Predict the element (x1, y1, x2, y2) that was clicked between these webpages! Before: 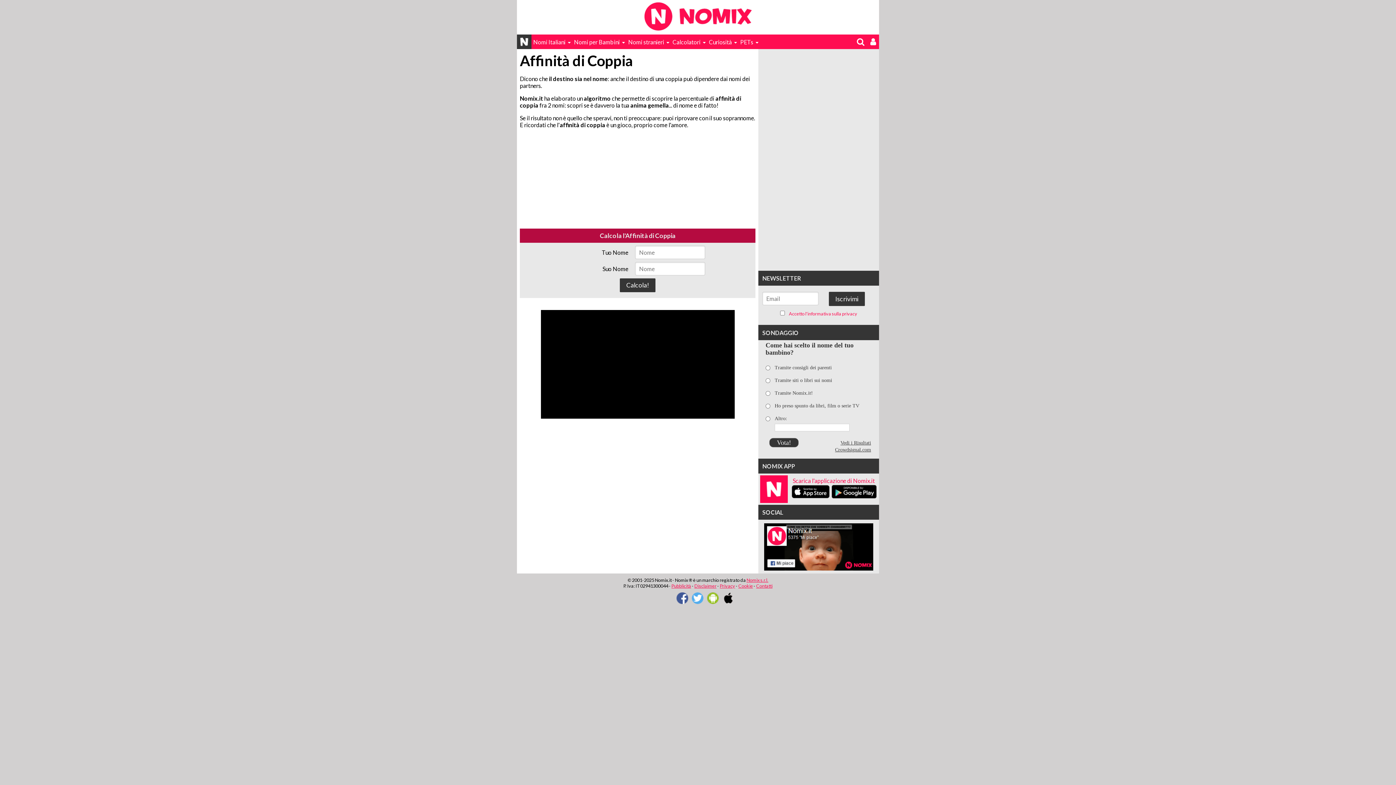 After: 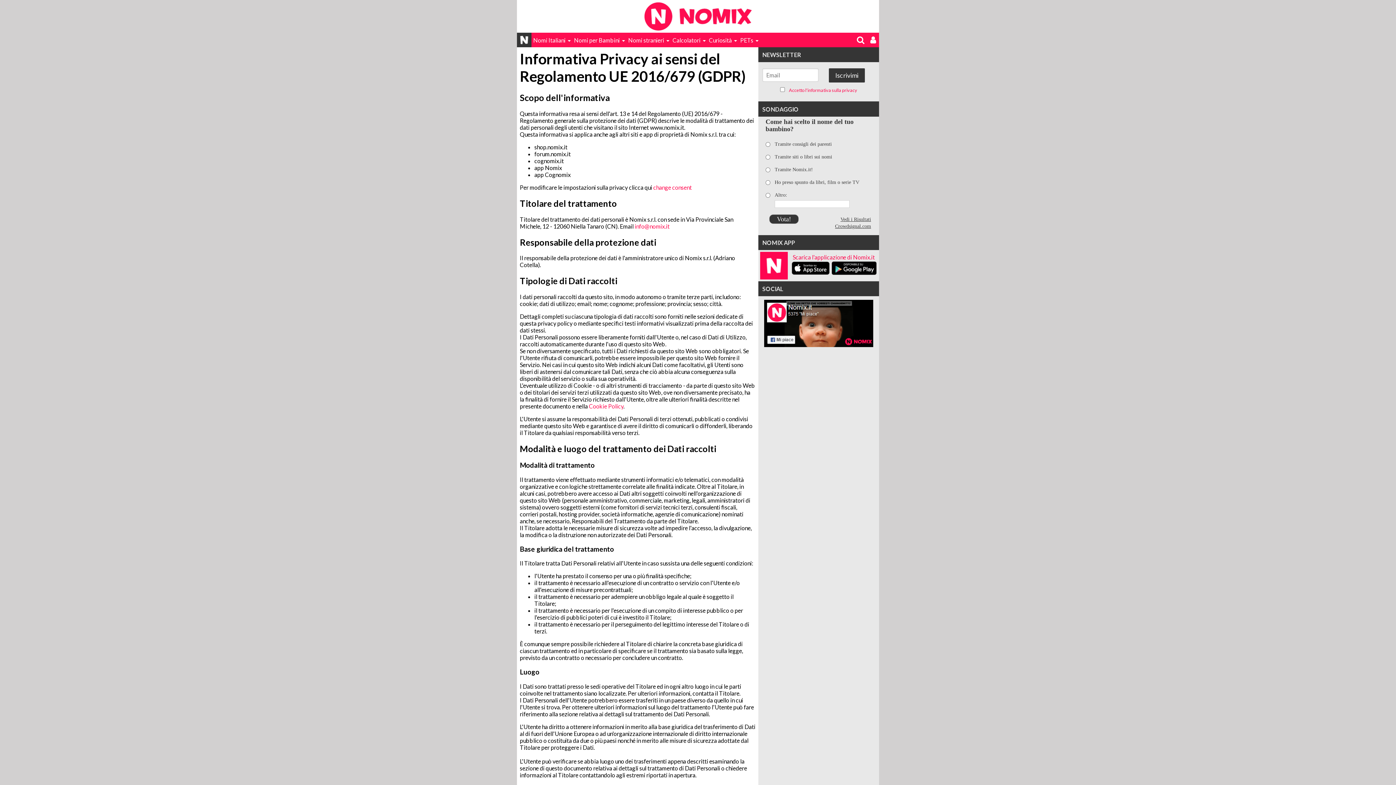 Action: bbox: (720, 583, 735, 589) label: Privacy